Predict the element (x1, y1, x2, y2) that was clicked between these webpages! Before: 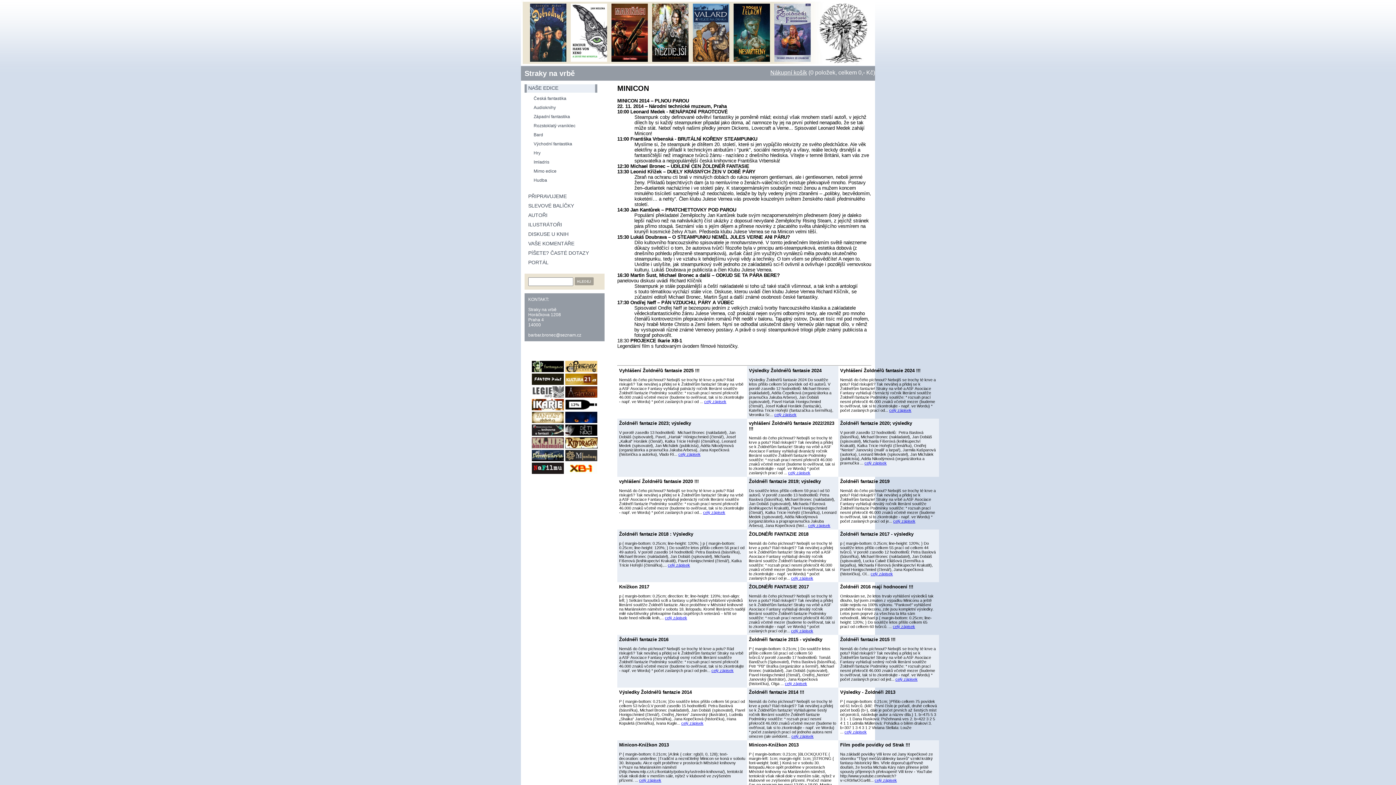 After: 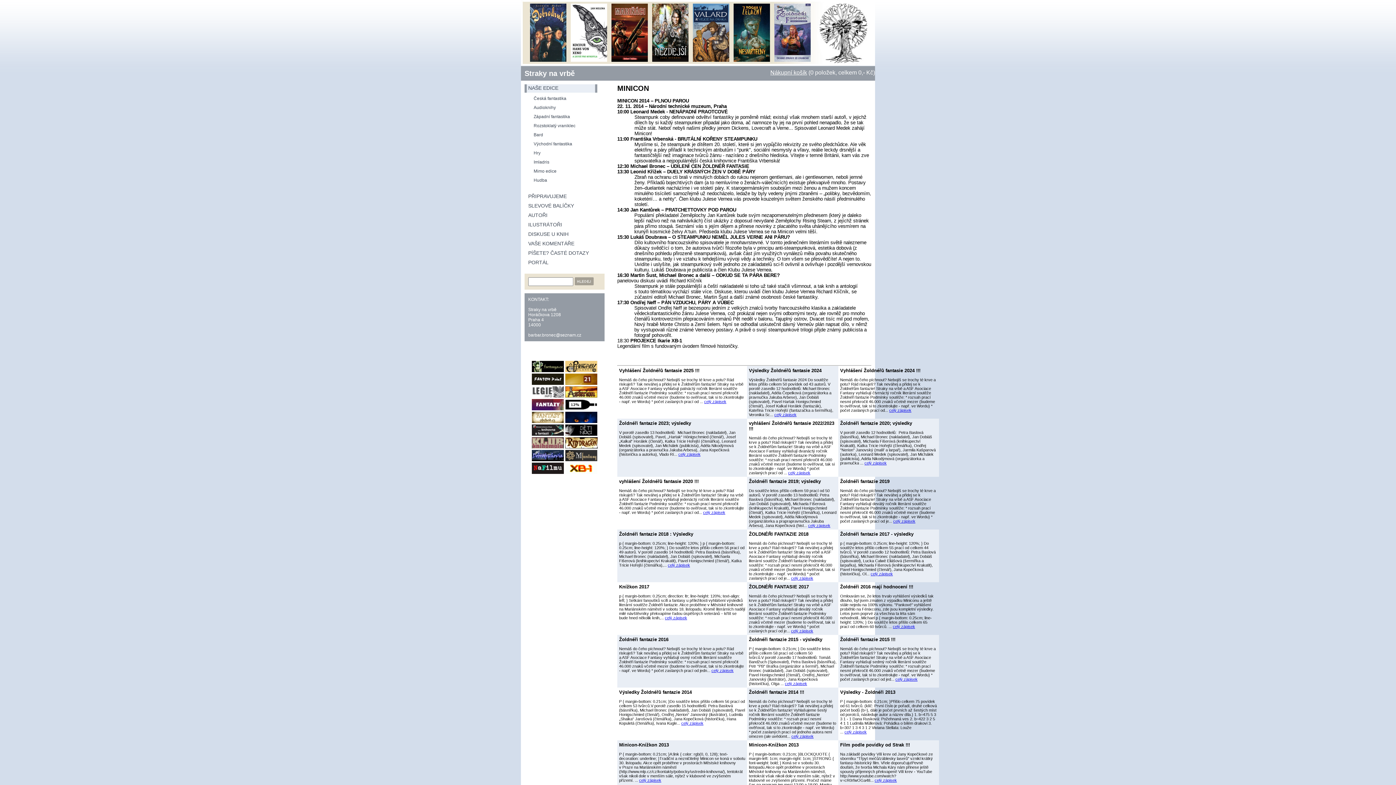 Action: bbox: (532, 418, 564, 424)